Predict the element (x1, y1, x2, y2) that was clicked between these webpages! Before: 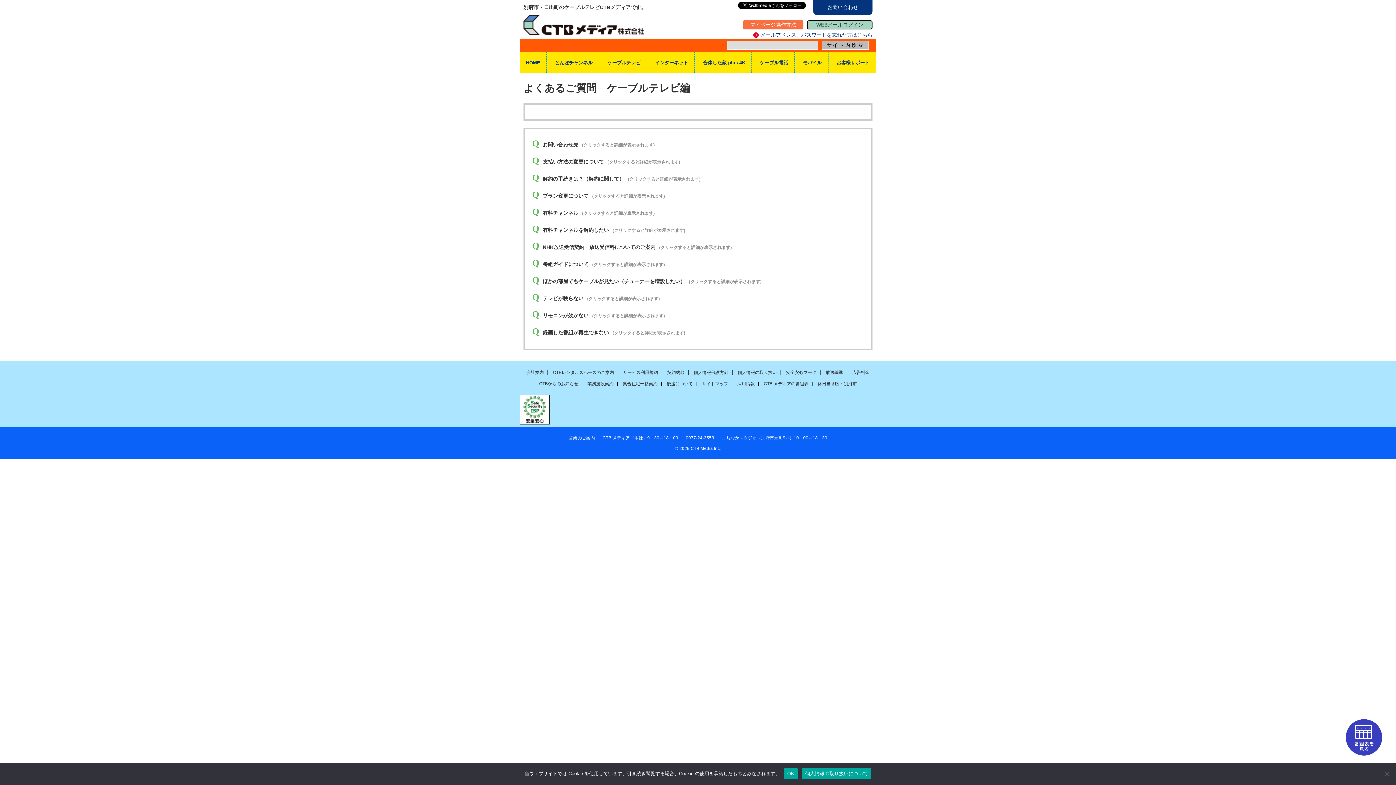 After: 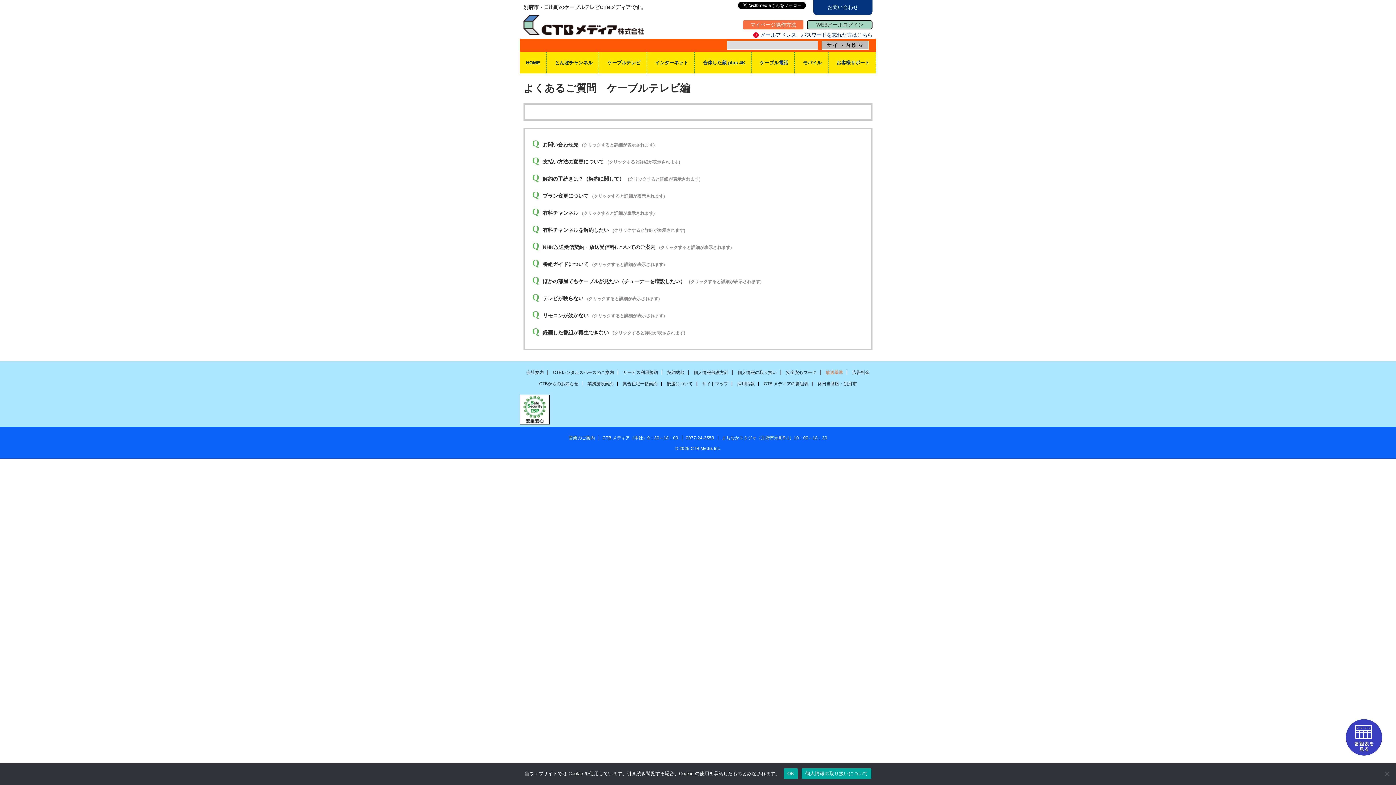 Action: label: 放送基準 bbox: (825, 370, 843, 375)